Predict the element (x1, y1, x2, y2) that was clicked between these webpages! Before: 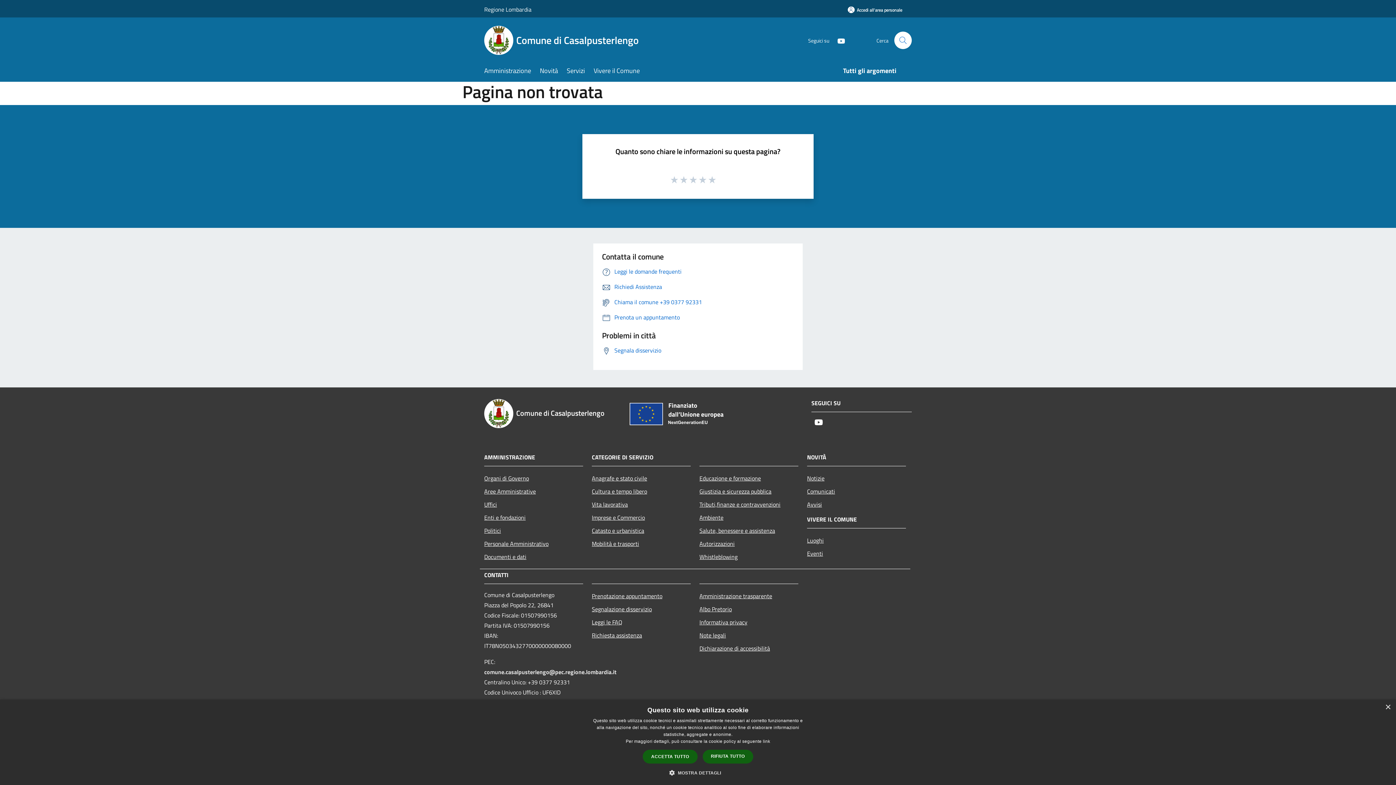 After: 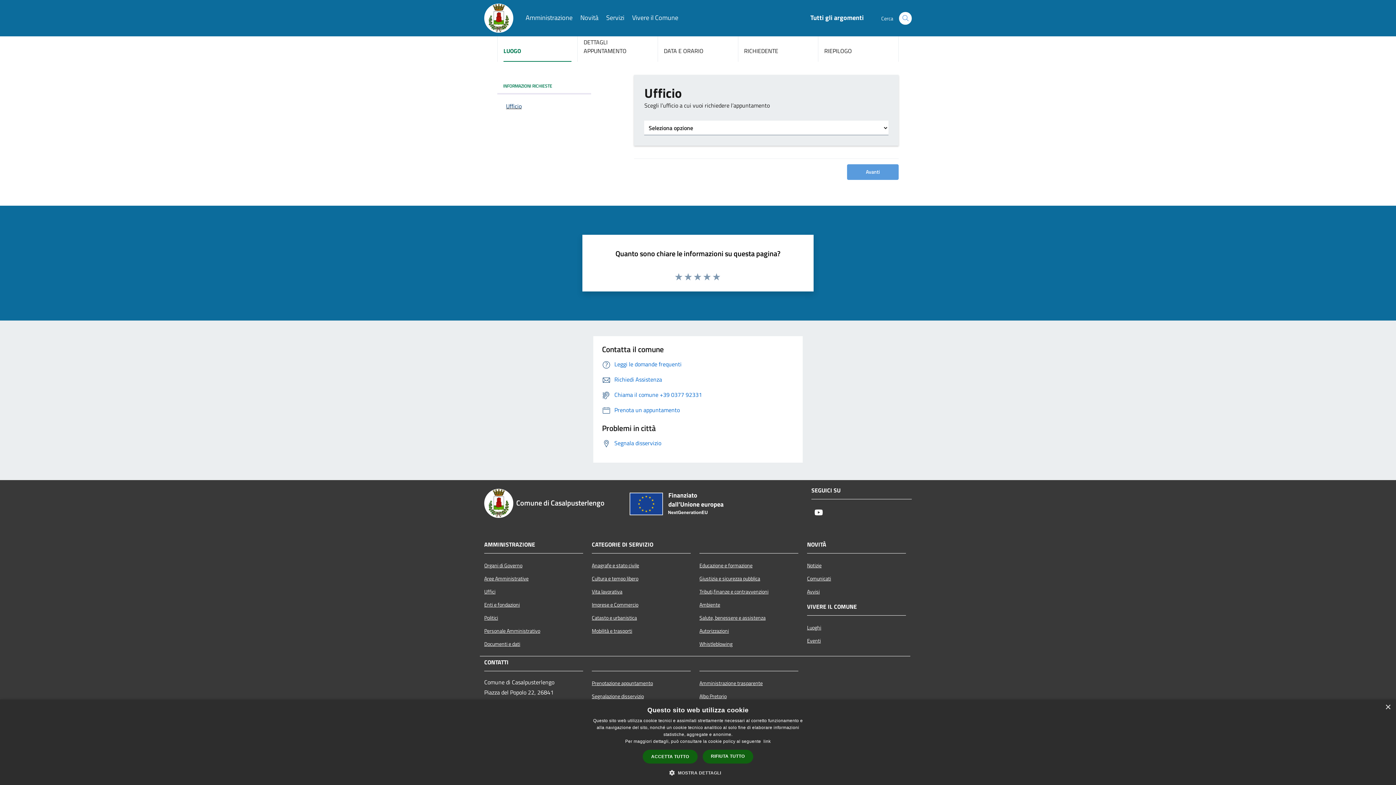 Action: label: Prenotazione appuntamento bbox: (592, 589, 690, 602)